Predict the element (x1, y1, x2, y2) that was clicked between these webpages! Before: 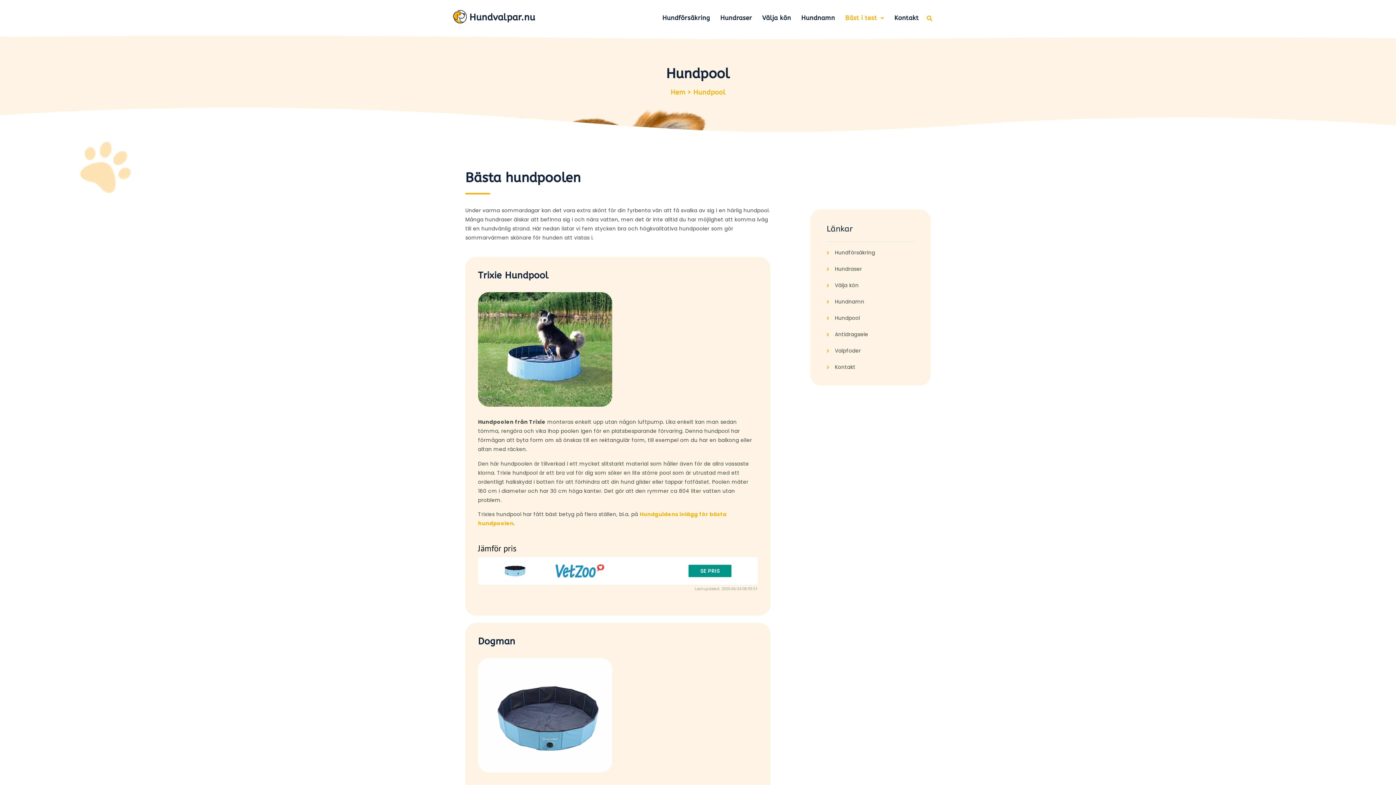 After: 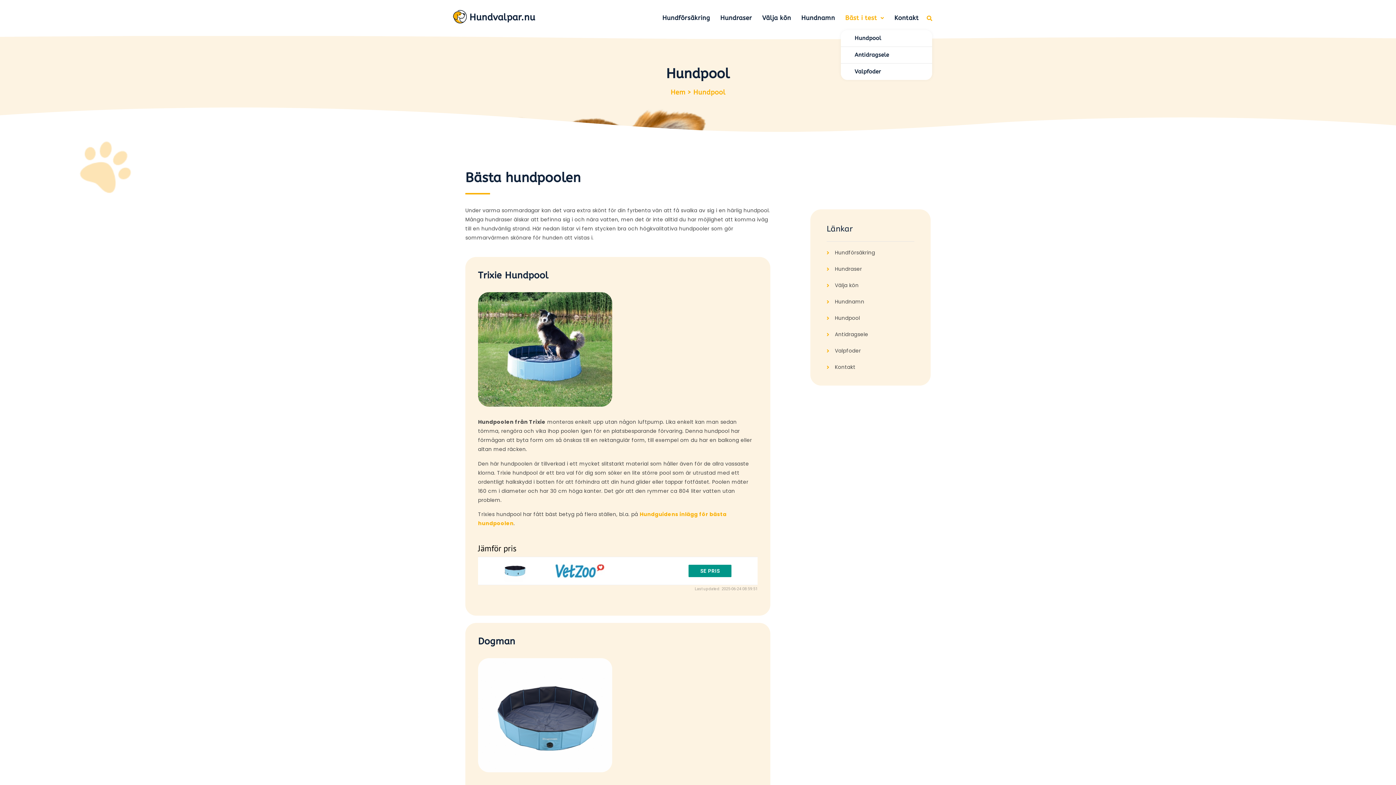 Action: bbox: (841, 9, 888, 26) label: Bäst i test